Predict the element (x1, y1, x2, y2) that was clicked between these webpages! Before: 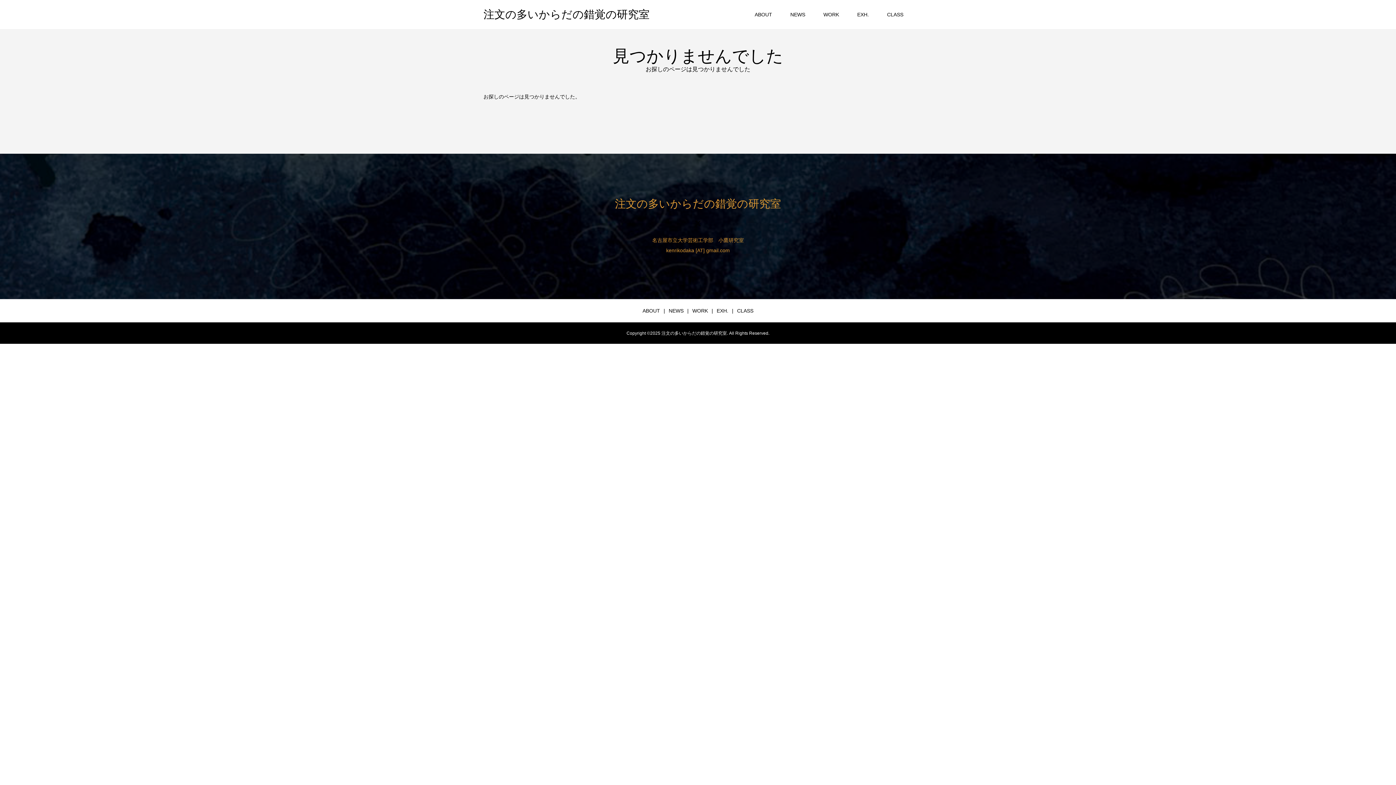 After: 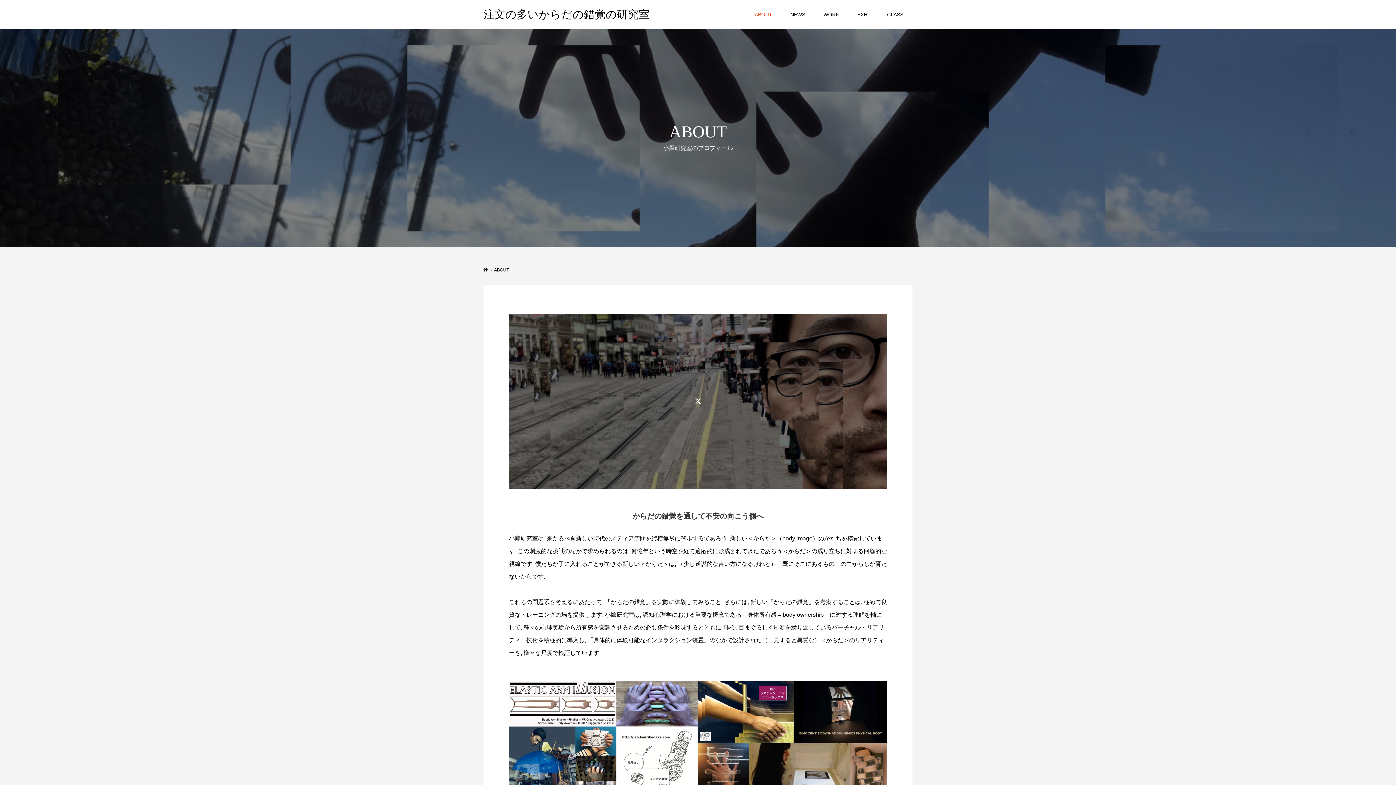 Action: bbox: (639, 306, 663, 315) label: ABOUT